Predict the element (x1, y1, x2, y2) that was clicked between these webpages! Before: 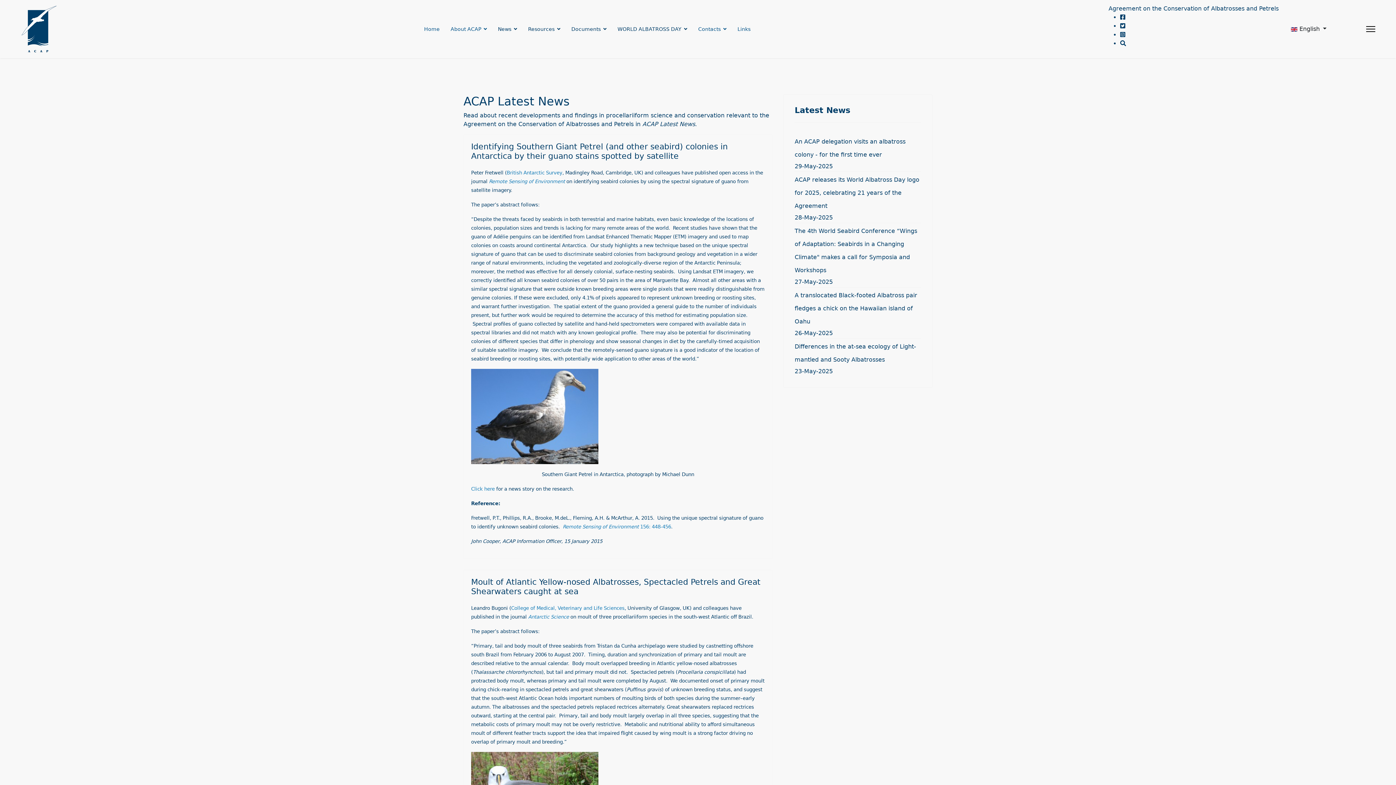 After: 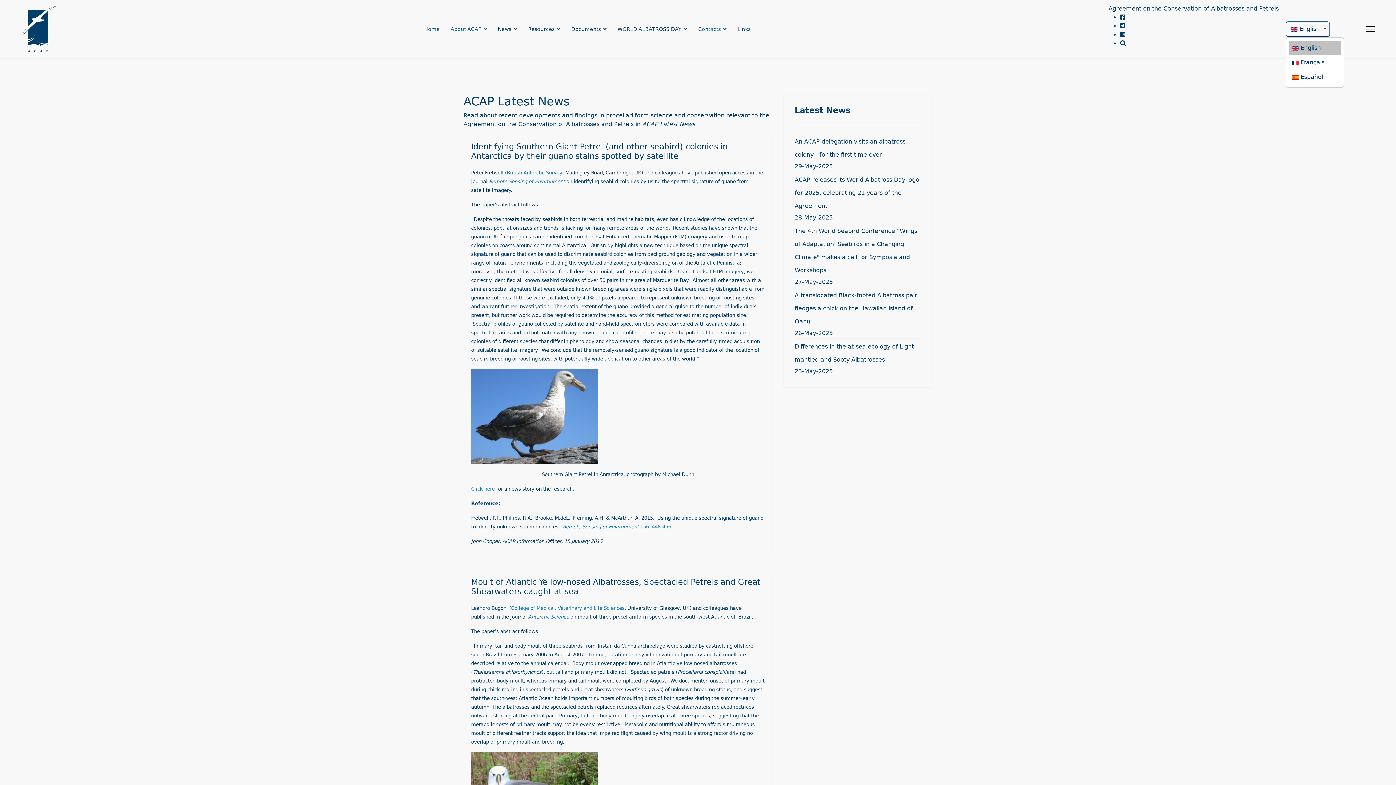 Action: label:   English  bbox: (1286, 21, 1330, 36)